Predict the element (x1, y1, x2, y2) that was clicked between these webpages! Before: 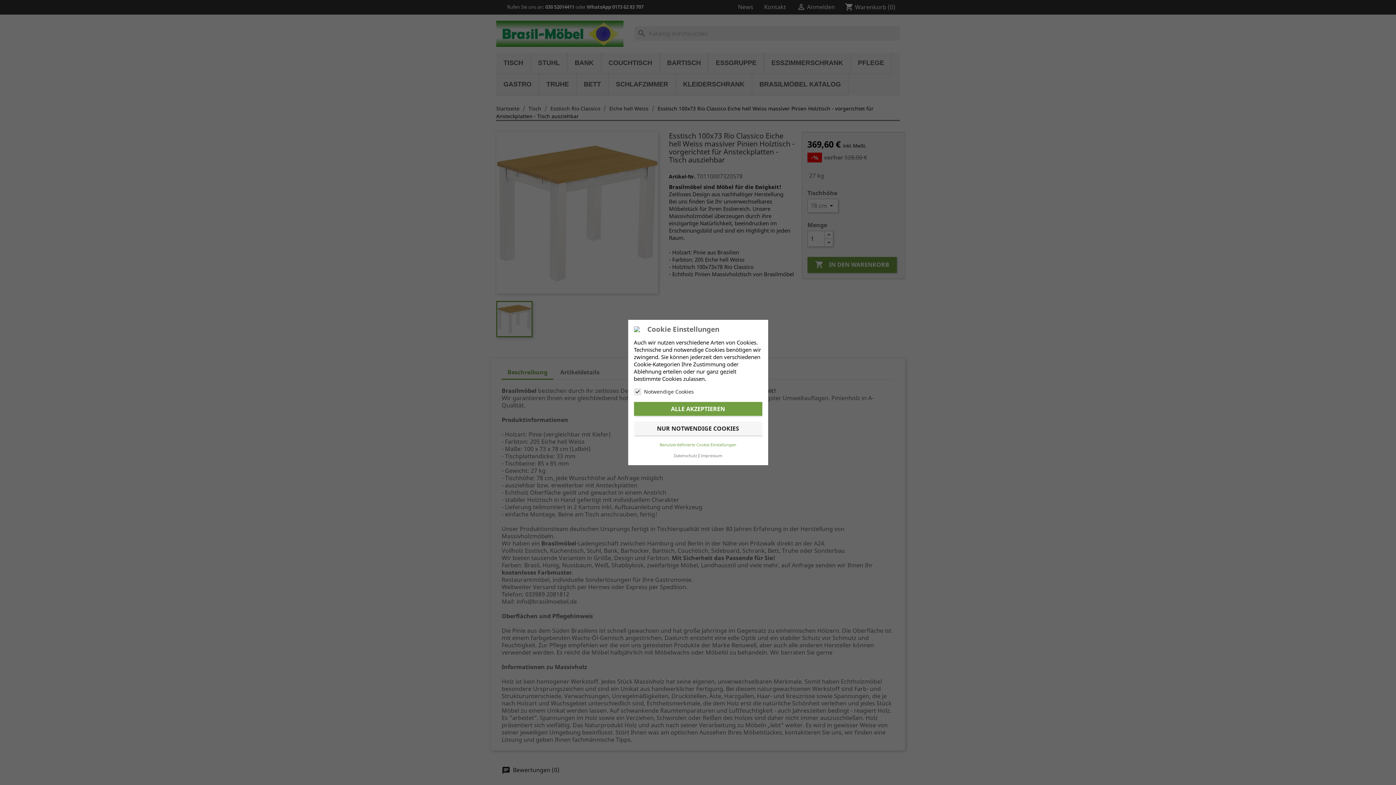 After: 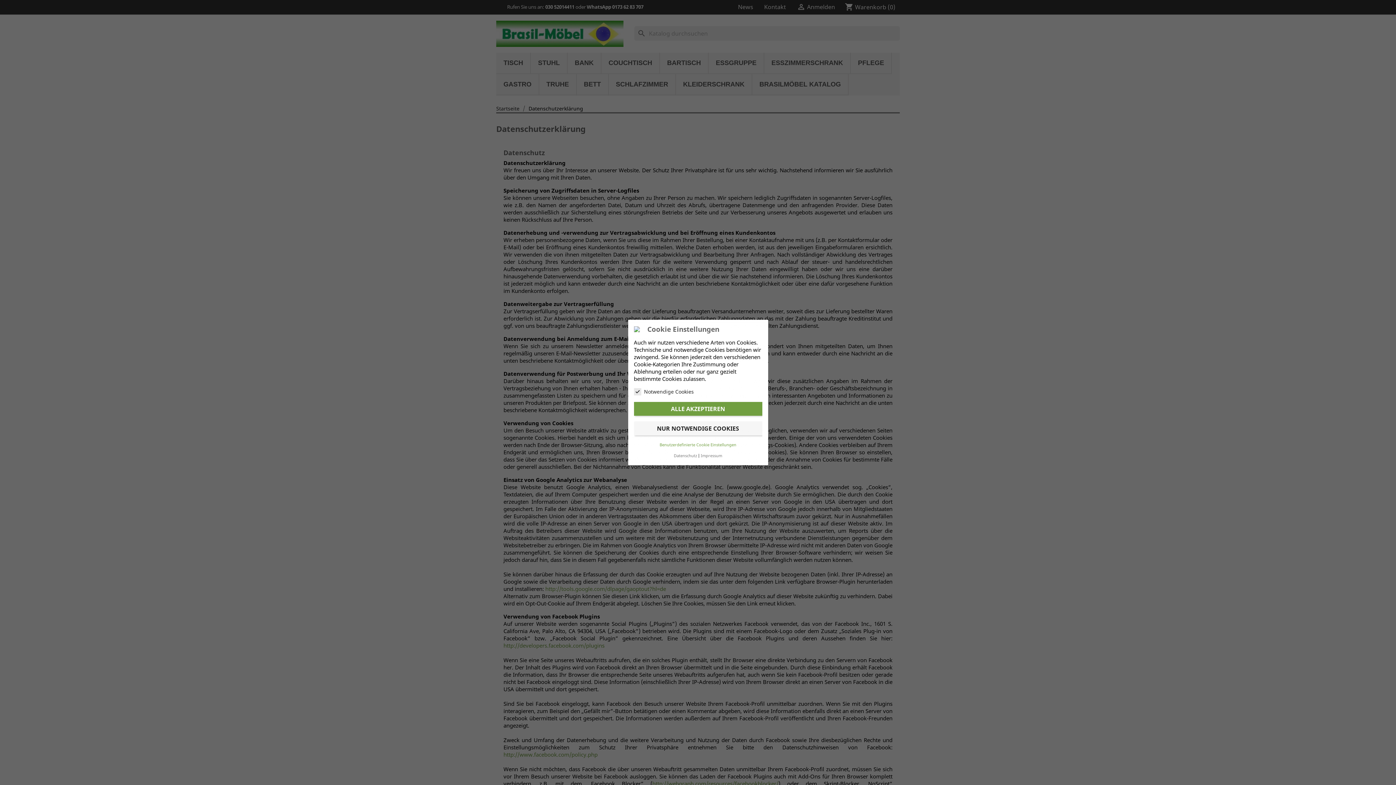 Action: label: Datenschutz bbox: (674, 453, 697, 458)